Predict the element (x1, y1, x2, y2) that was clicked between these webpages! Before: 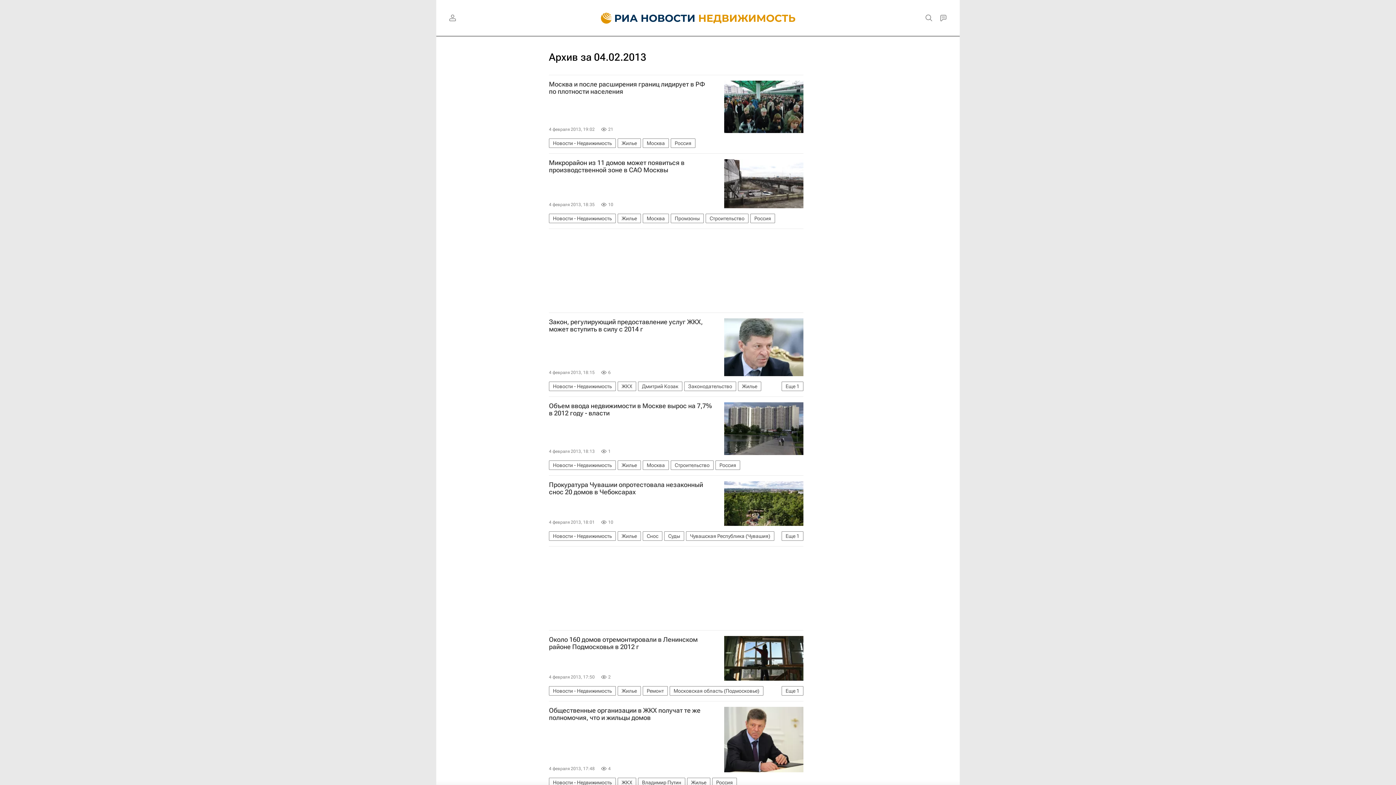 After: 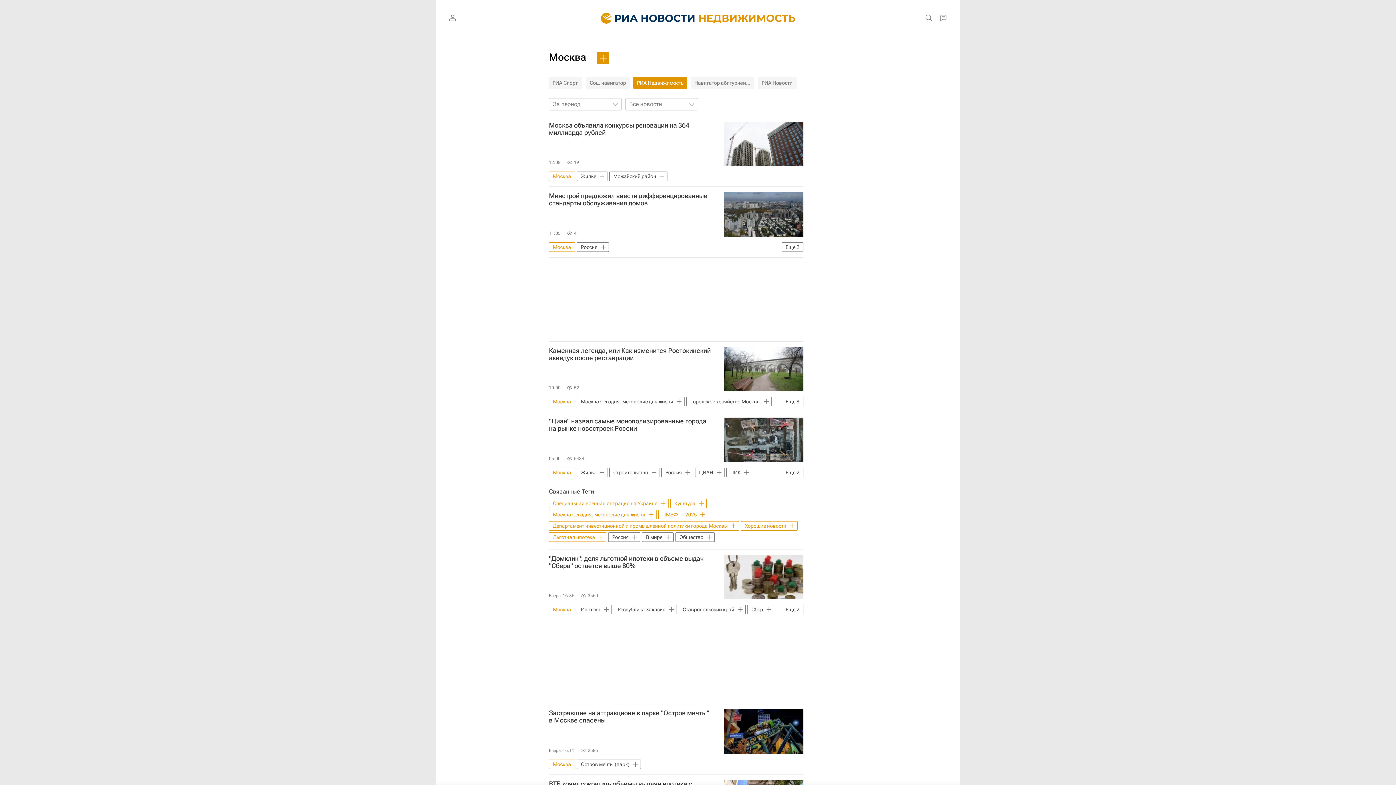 Action: label: Москва bbox: (642, 460, 669, 470)